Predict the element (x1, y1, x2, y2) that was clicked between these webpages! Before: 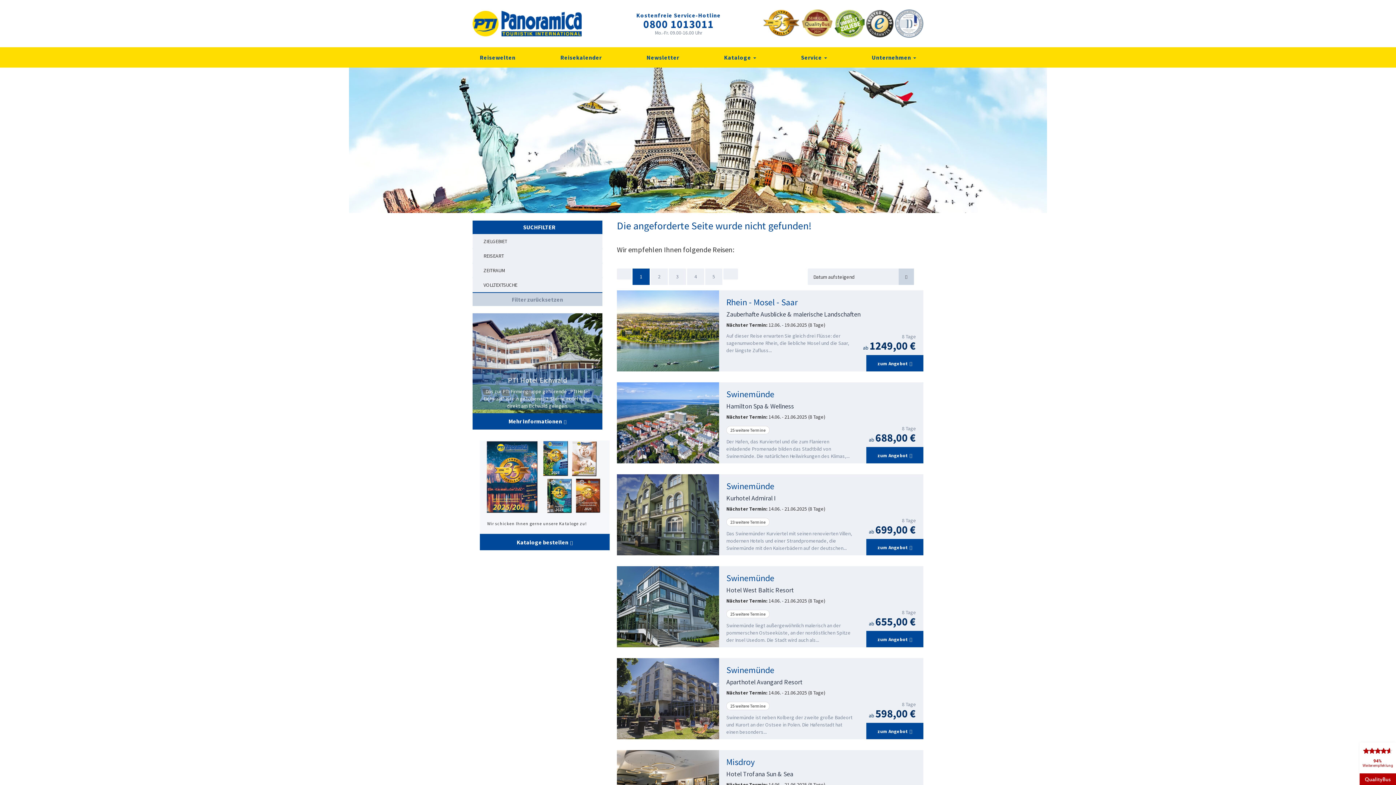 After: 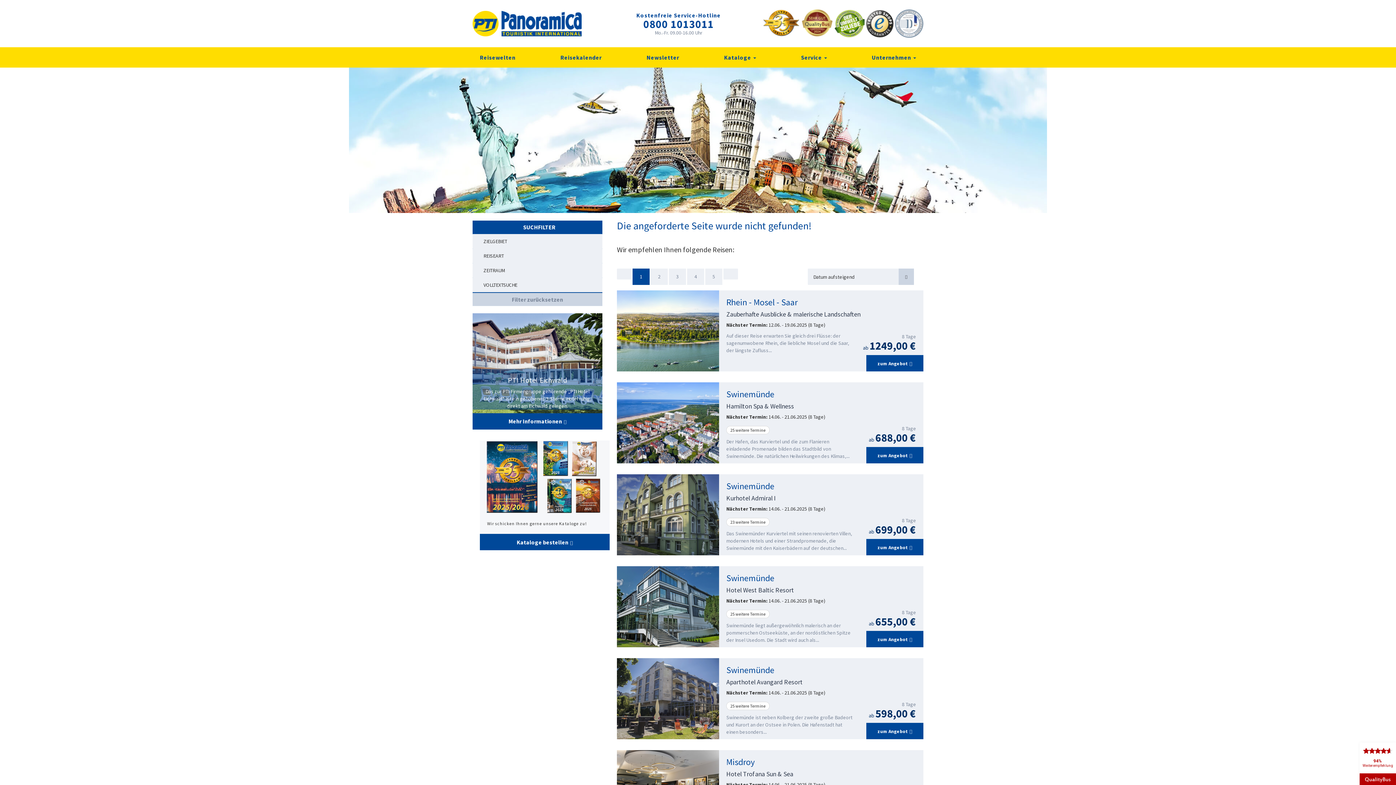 Action: bbox: (687, 268, 704, 285) label: 4